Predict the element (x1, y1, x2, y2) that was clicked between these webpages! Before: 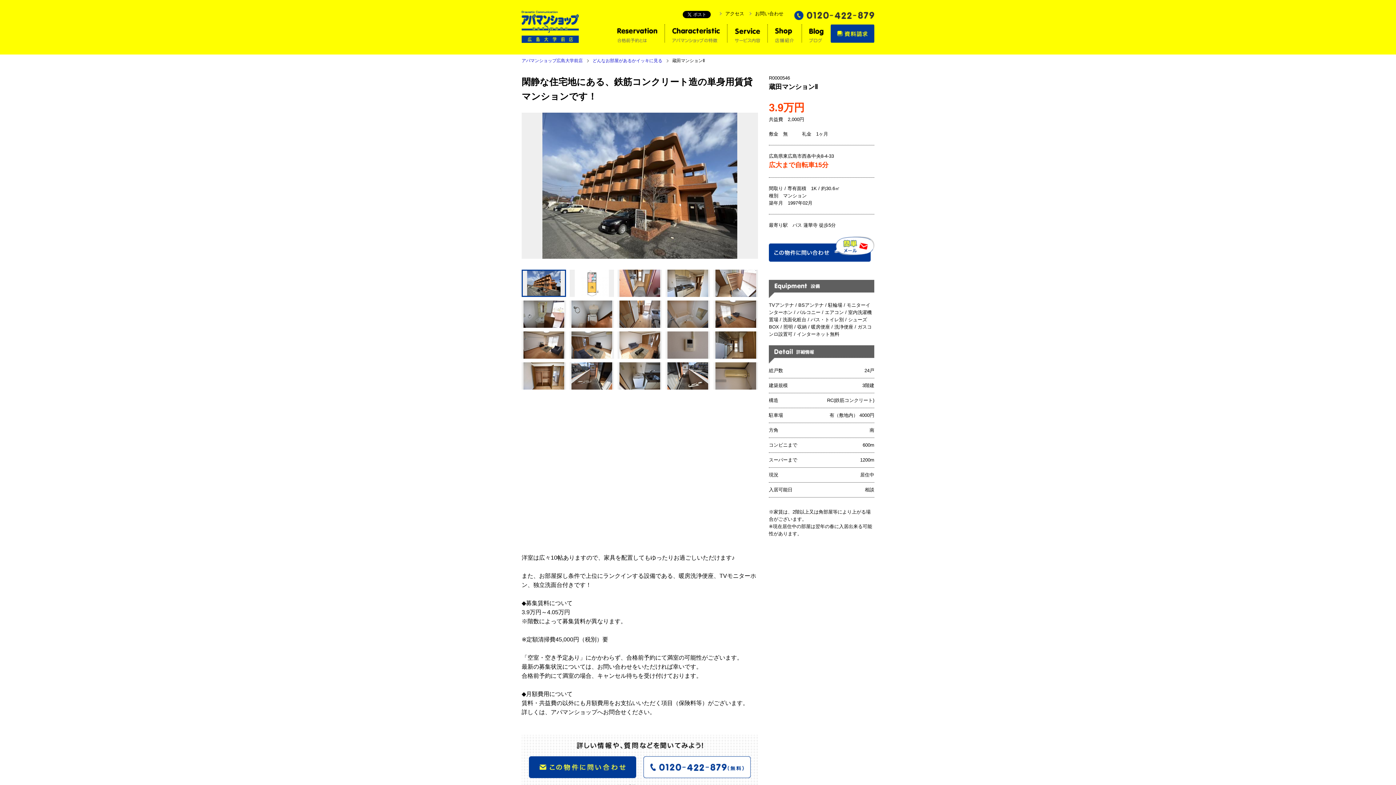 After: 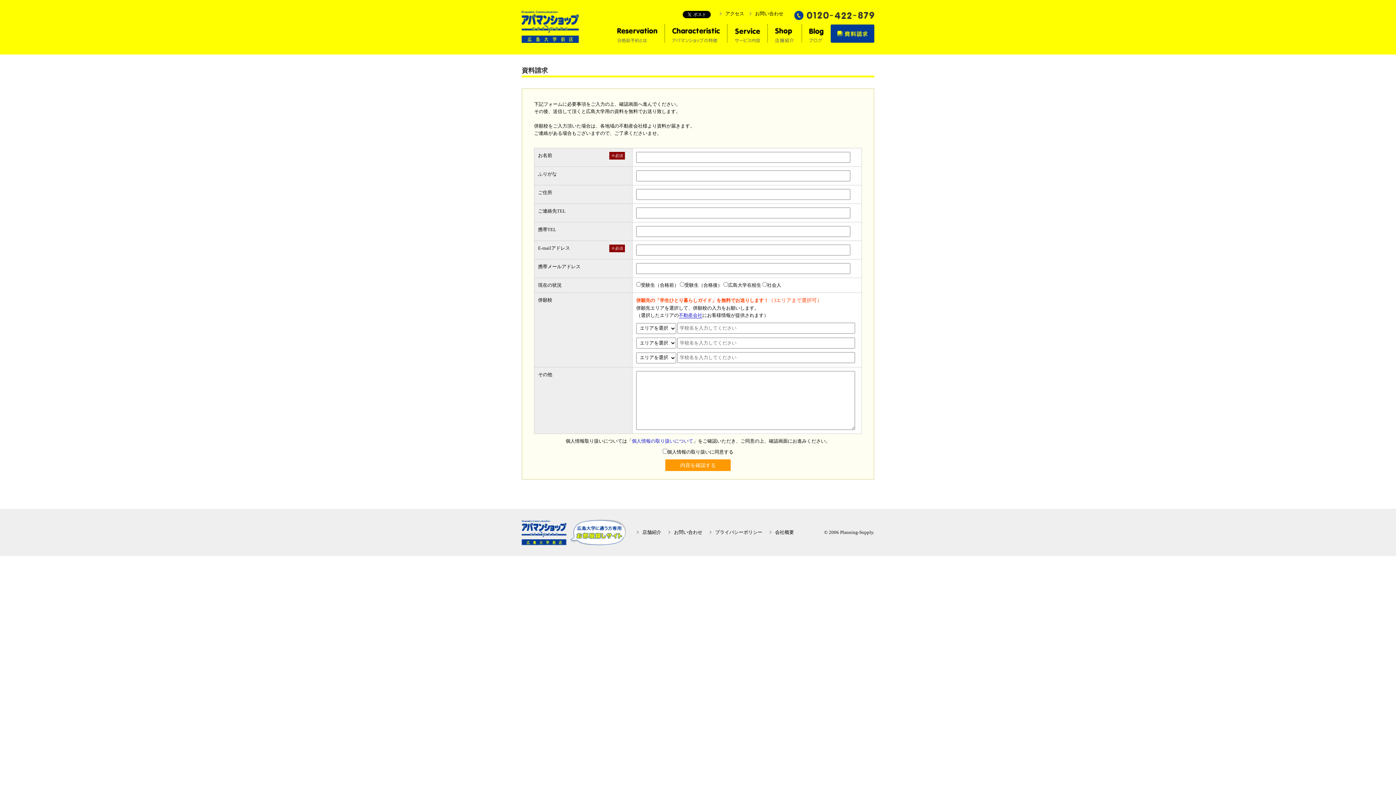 Action: bbox: (830, 36, 874, 41)